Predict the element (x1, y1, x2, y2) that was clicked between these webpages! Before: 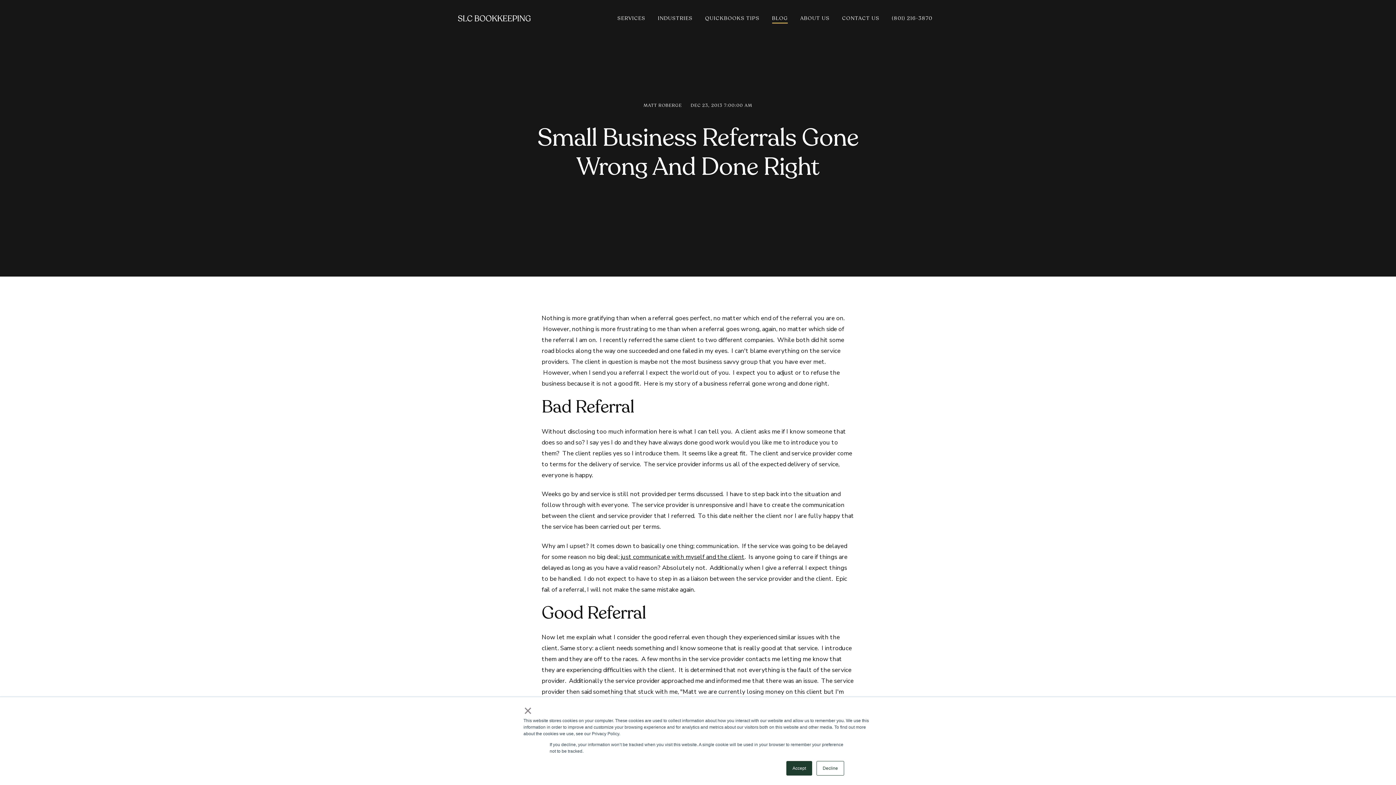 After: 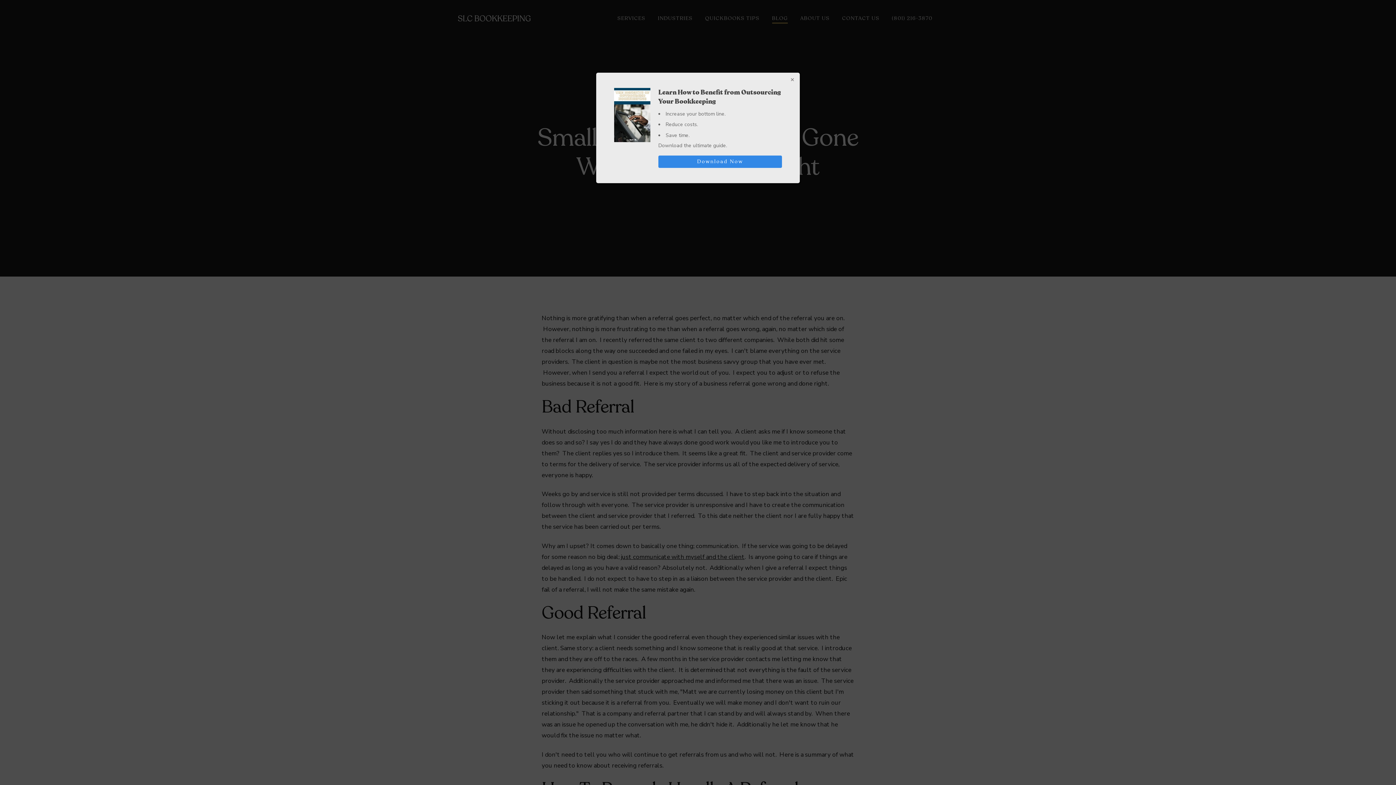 Action: label: × bbox: (523, 707, 532, 714)